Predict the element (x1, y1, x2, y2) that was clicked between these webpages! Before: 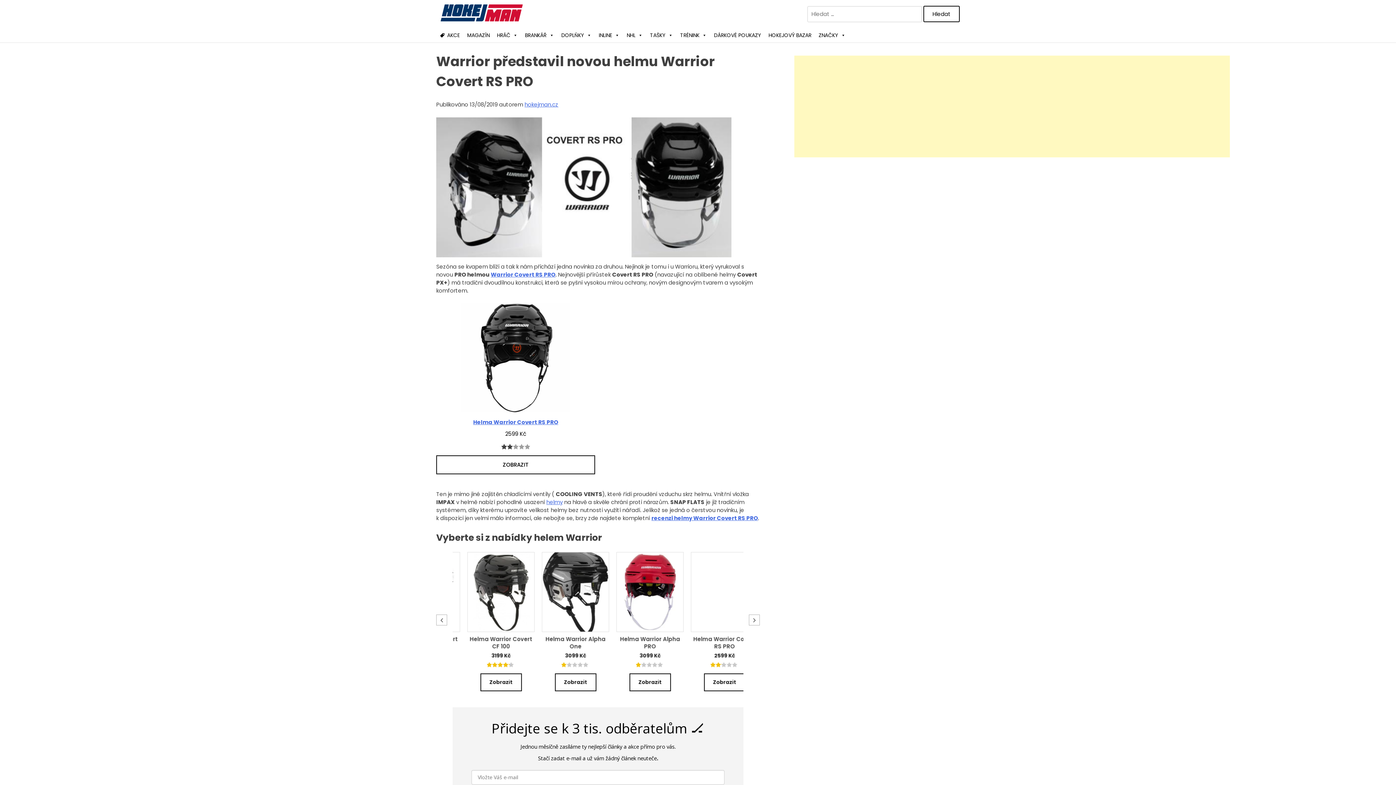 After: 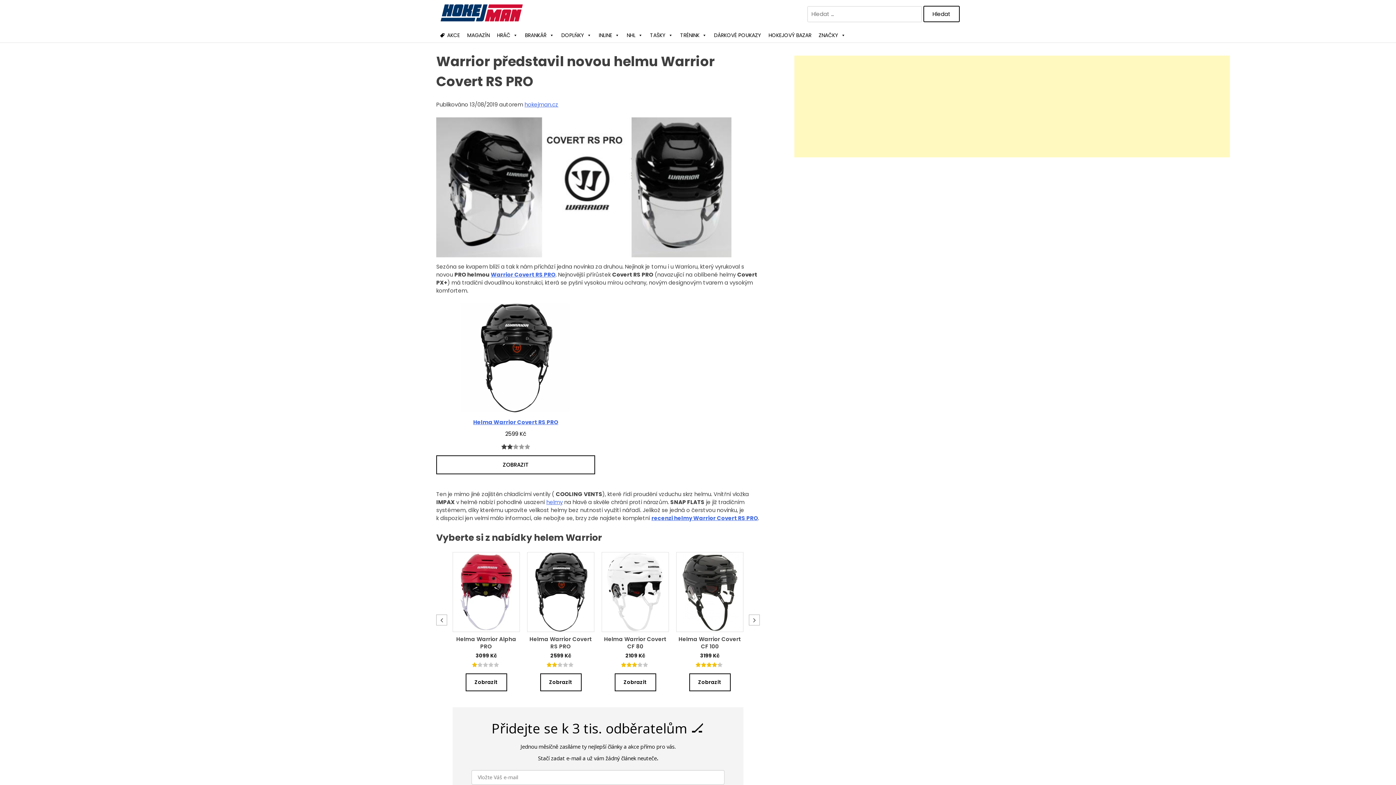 Action: label: Zobrazit nabídky bbox: (465, 673, 507, 691)